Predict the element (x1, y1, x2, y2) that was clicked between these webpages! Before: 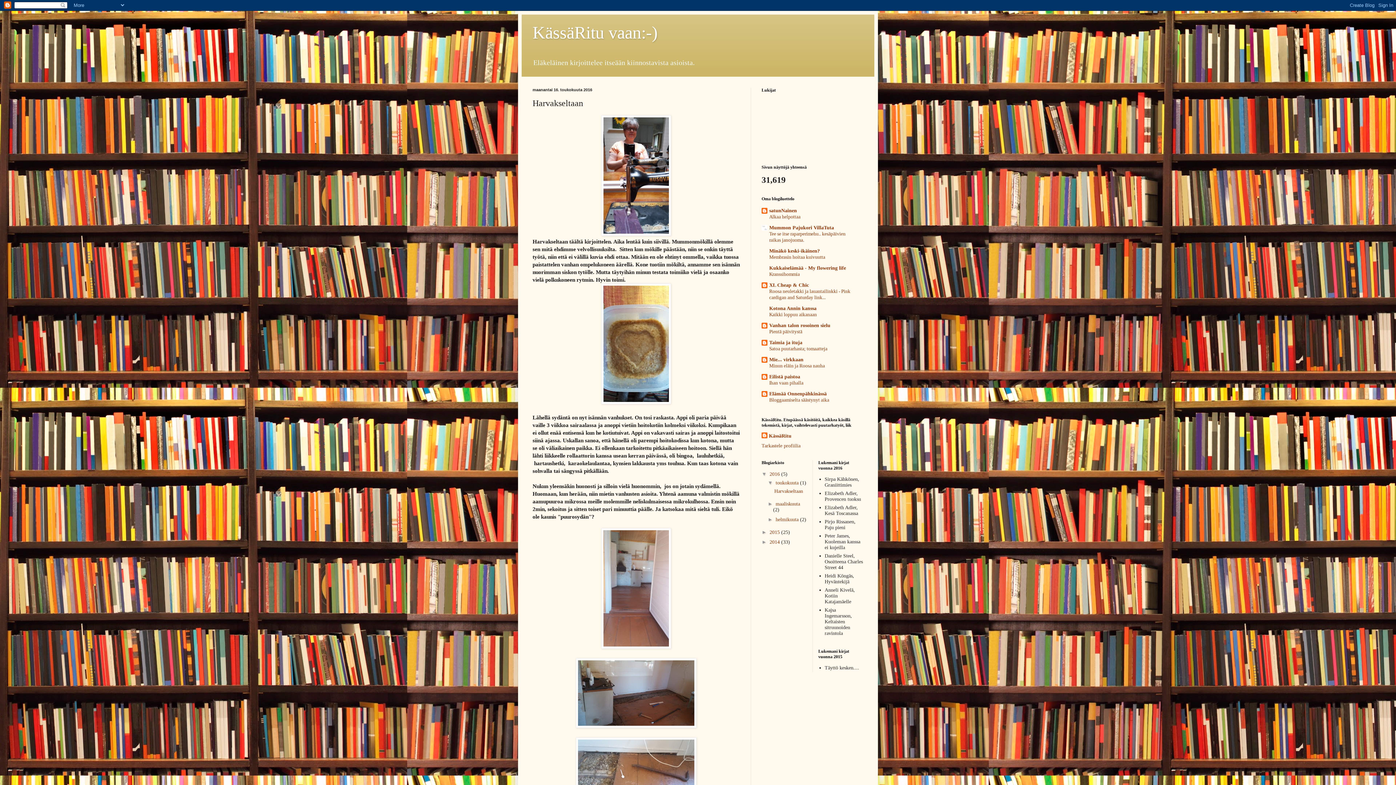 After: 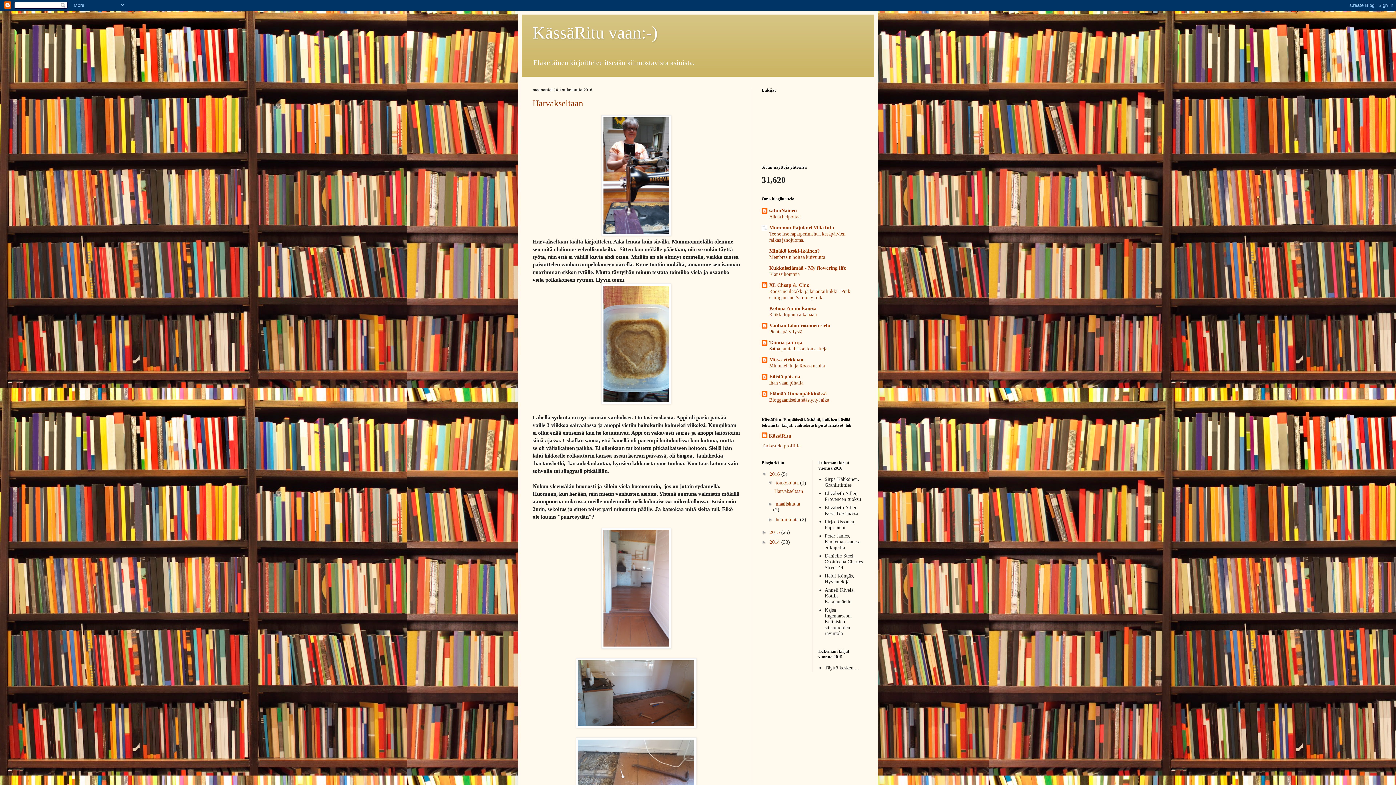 Action: label: 2016  bbox: (769, 471, 781, 477)